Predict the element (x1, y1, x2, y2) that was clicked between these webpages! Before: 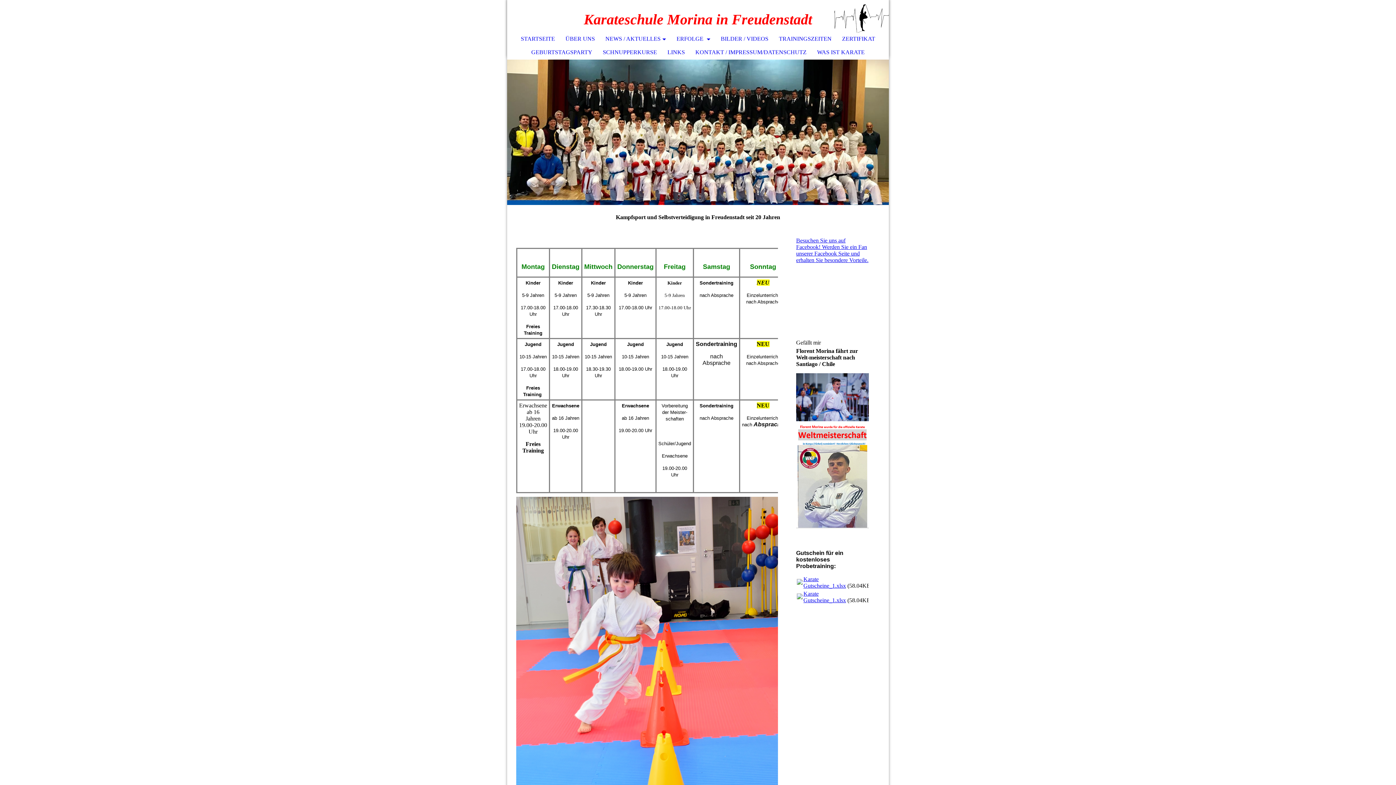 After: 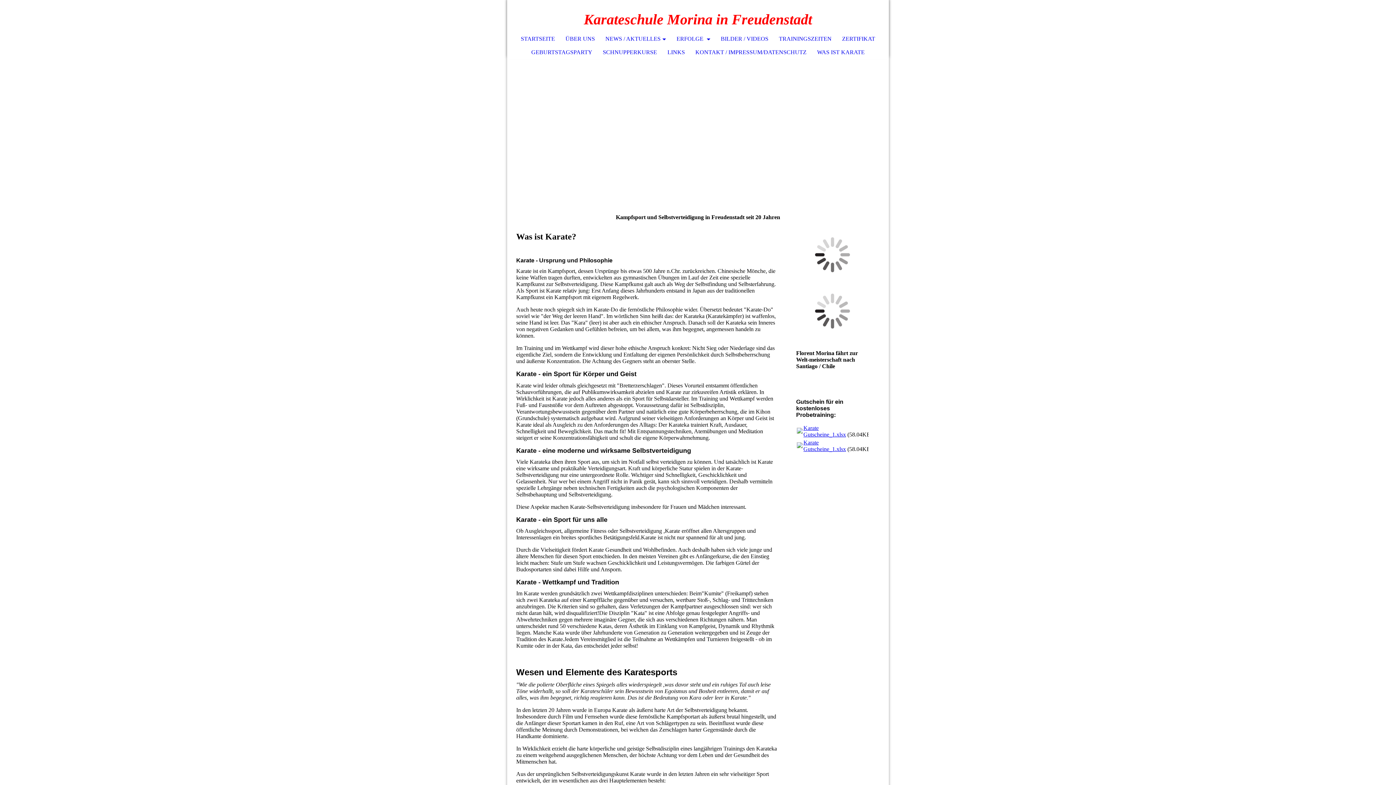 Action: label: WAS IST KARATE bbox: (812, 46, 870, 58)